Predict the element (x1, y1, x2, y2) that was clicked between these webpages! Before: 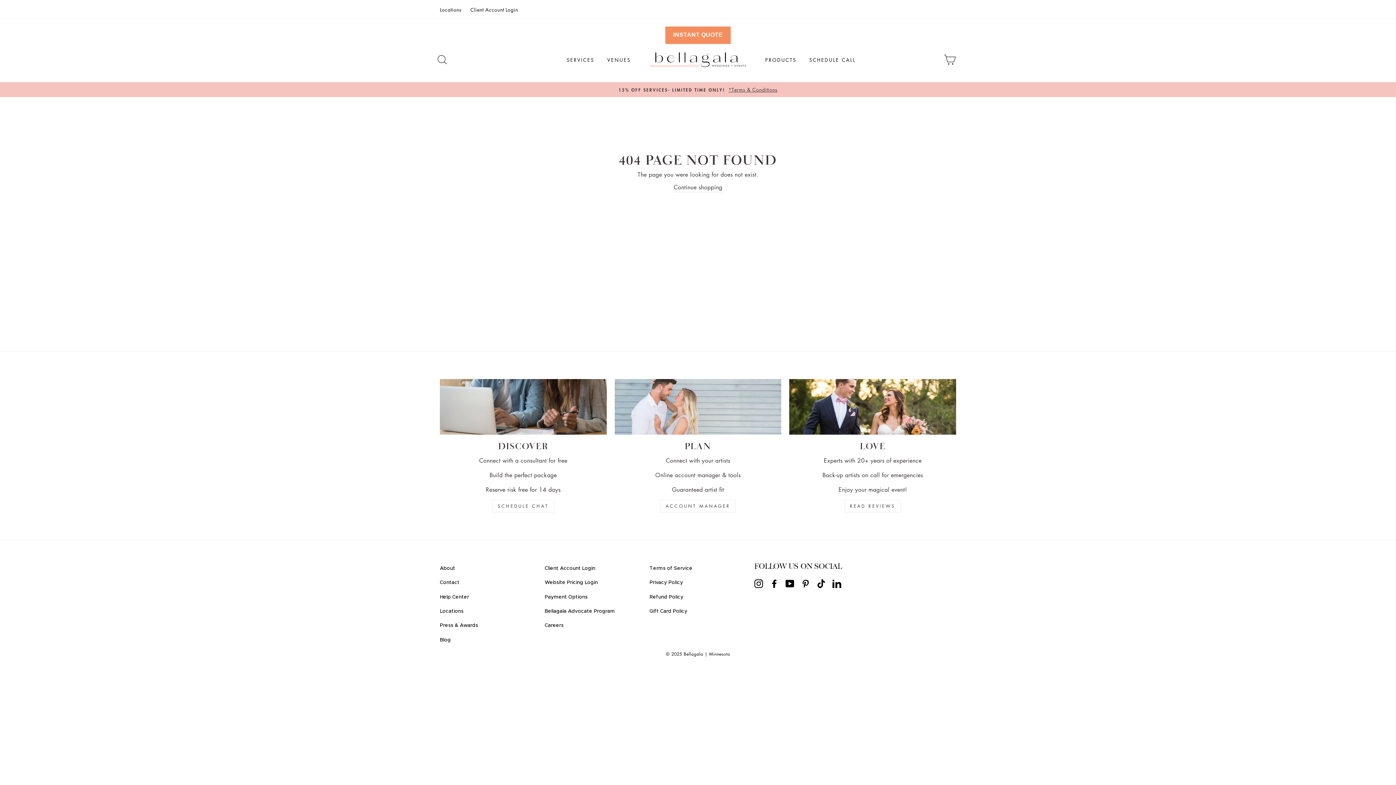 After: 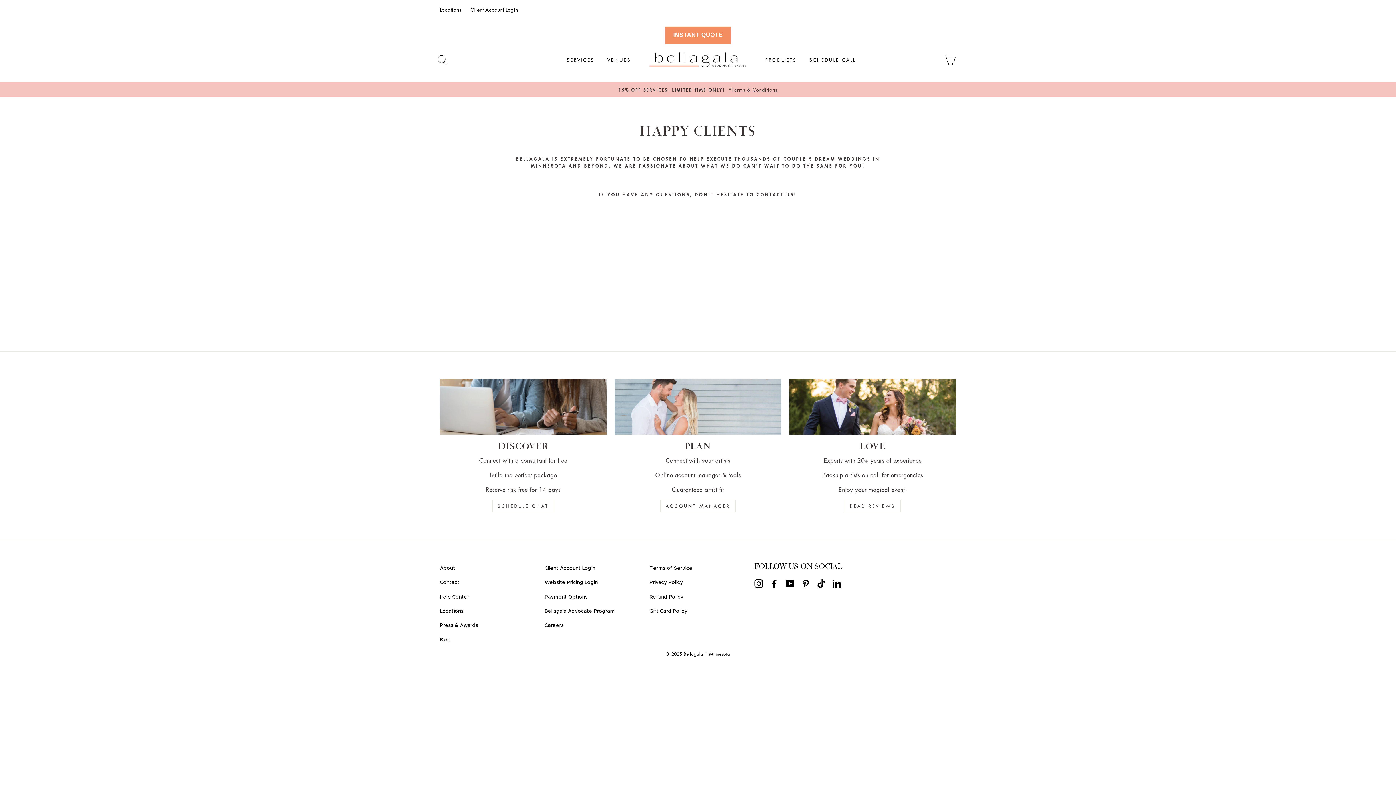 Action: bbox: (844, 499, 901, 512) label: READ REVIEWS